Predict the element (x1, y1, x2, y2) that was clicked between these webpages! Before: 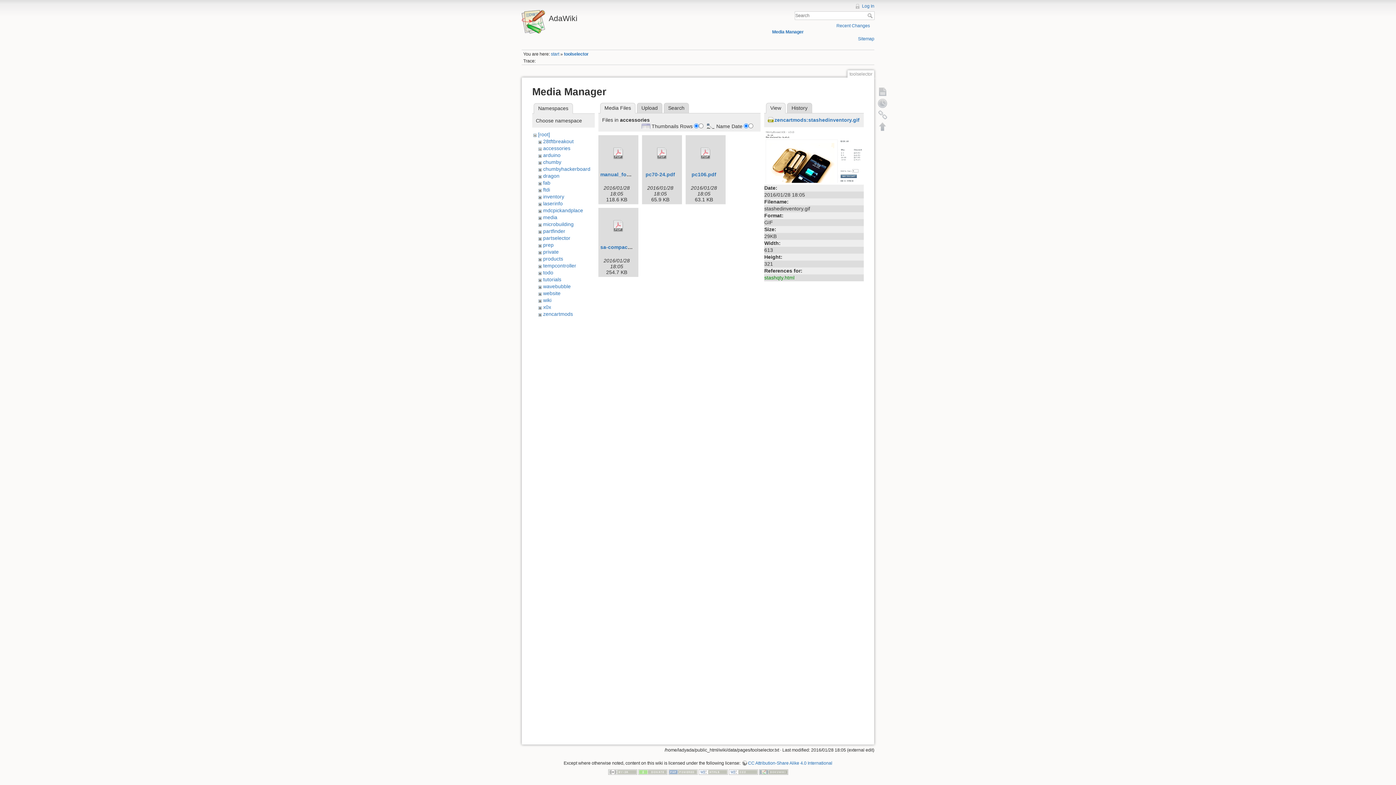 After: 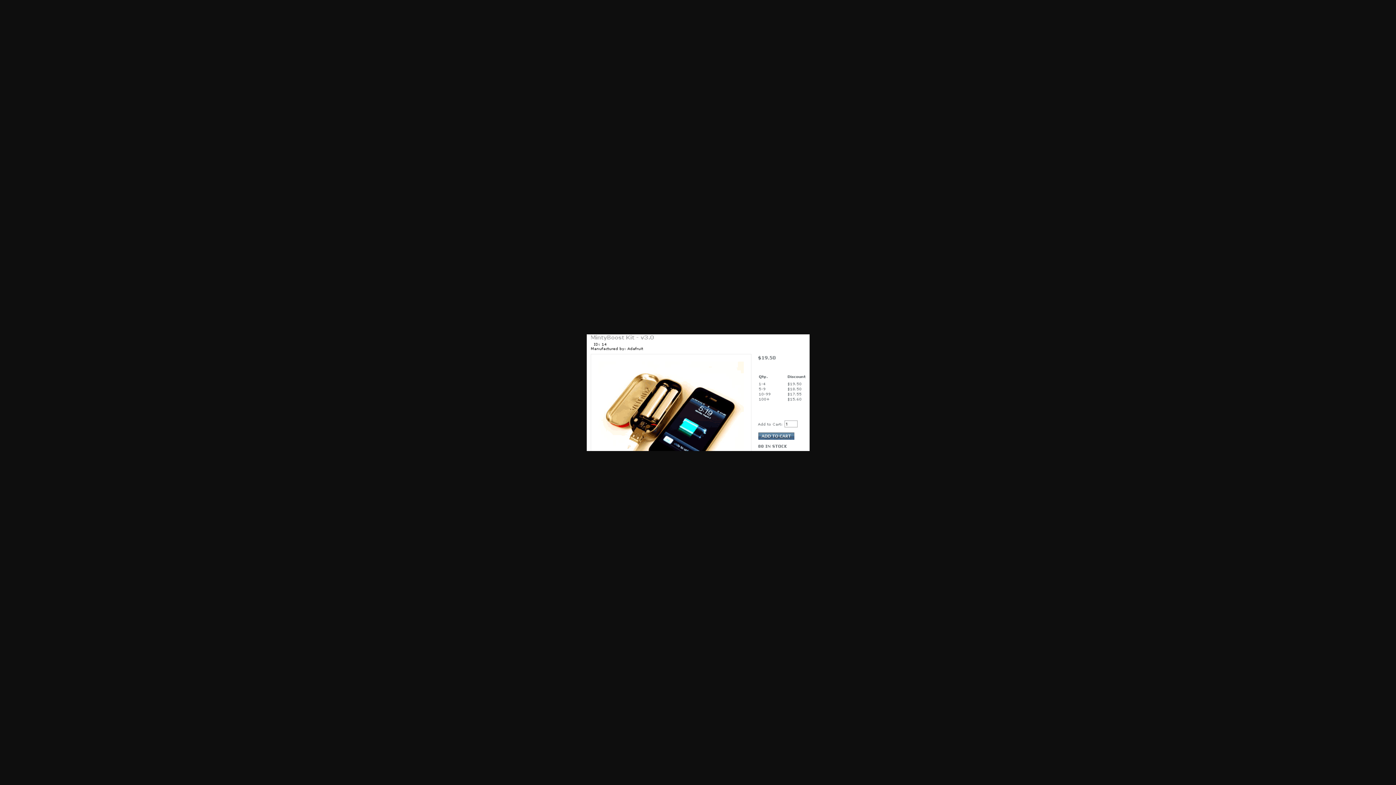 Action: bbox: (768, 117, 859, 122) label: zencartmods:stashedinventory.gif